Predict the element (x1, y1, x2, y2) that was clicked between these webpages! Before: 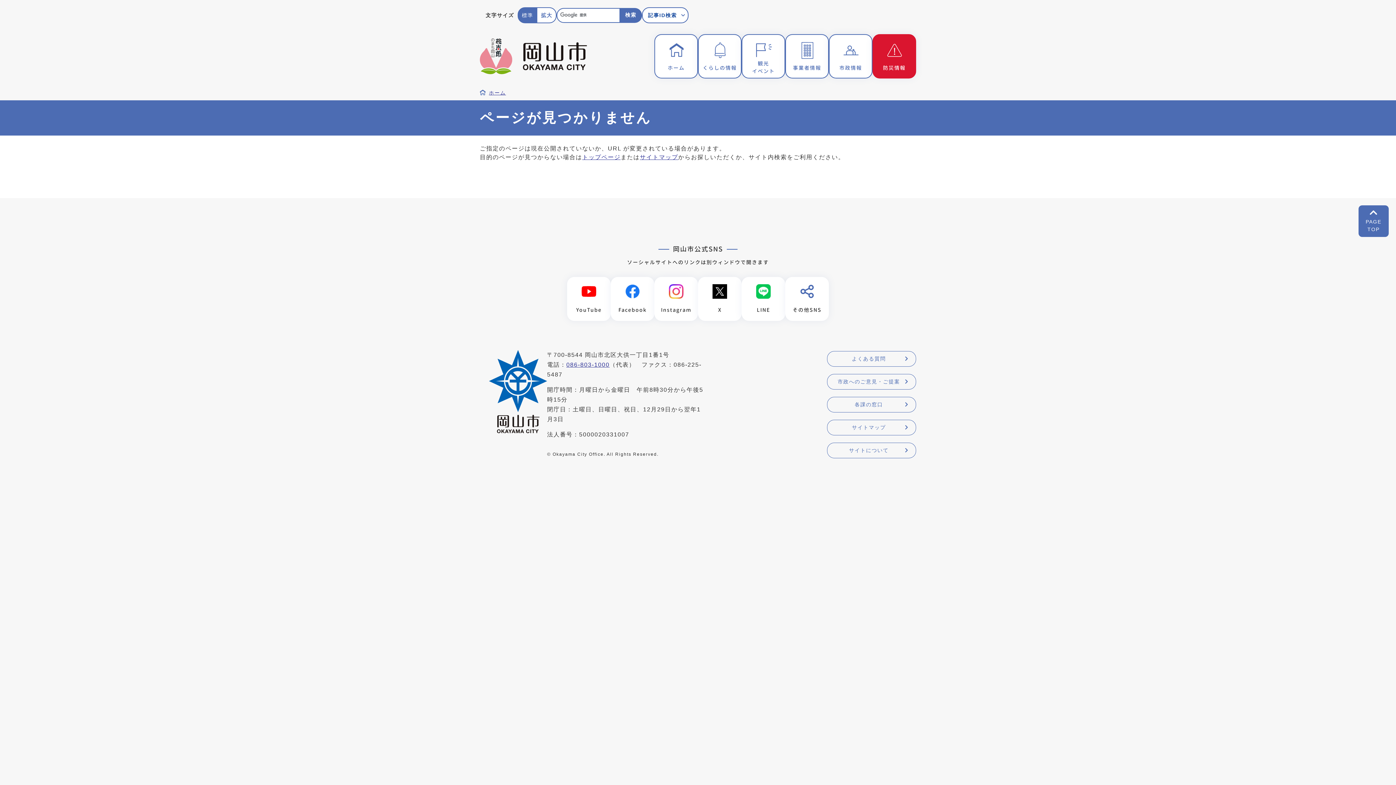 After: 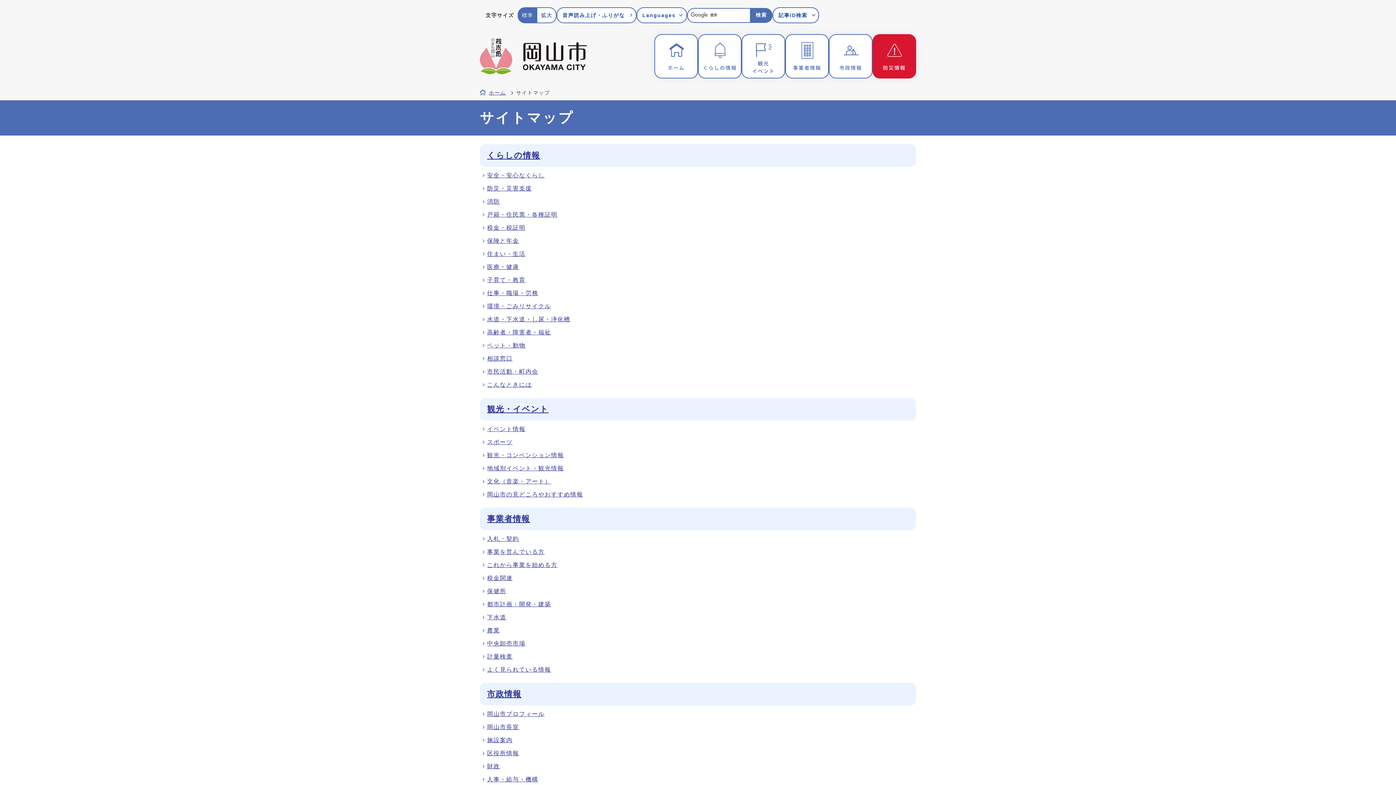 Action: label: サイトマップ bbox: (827, 419, 916, 435)